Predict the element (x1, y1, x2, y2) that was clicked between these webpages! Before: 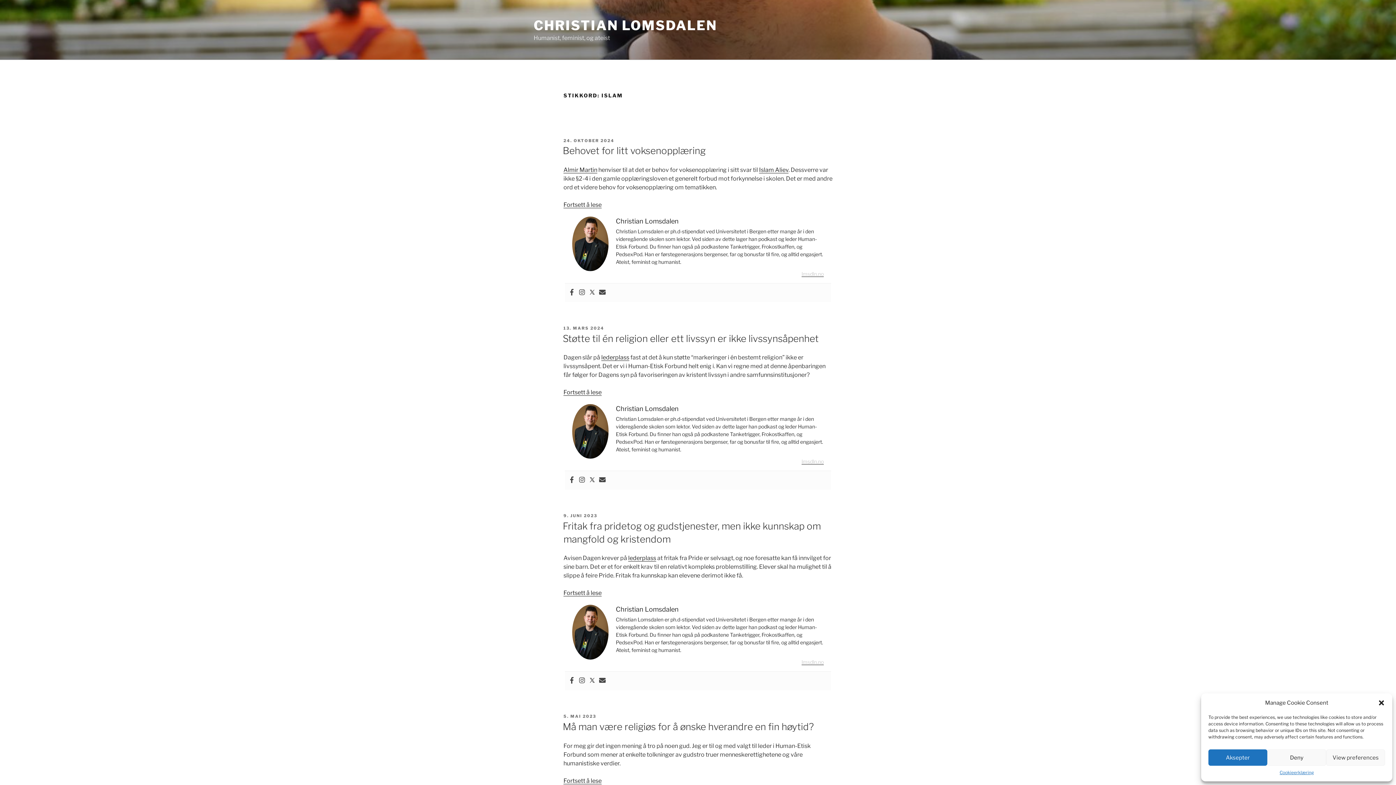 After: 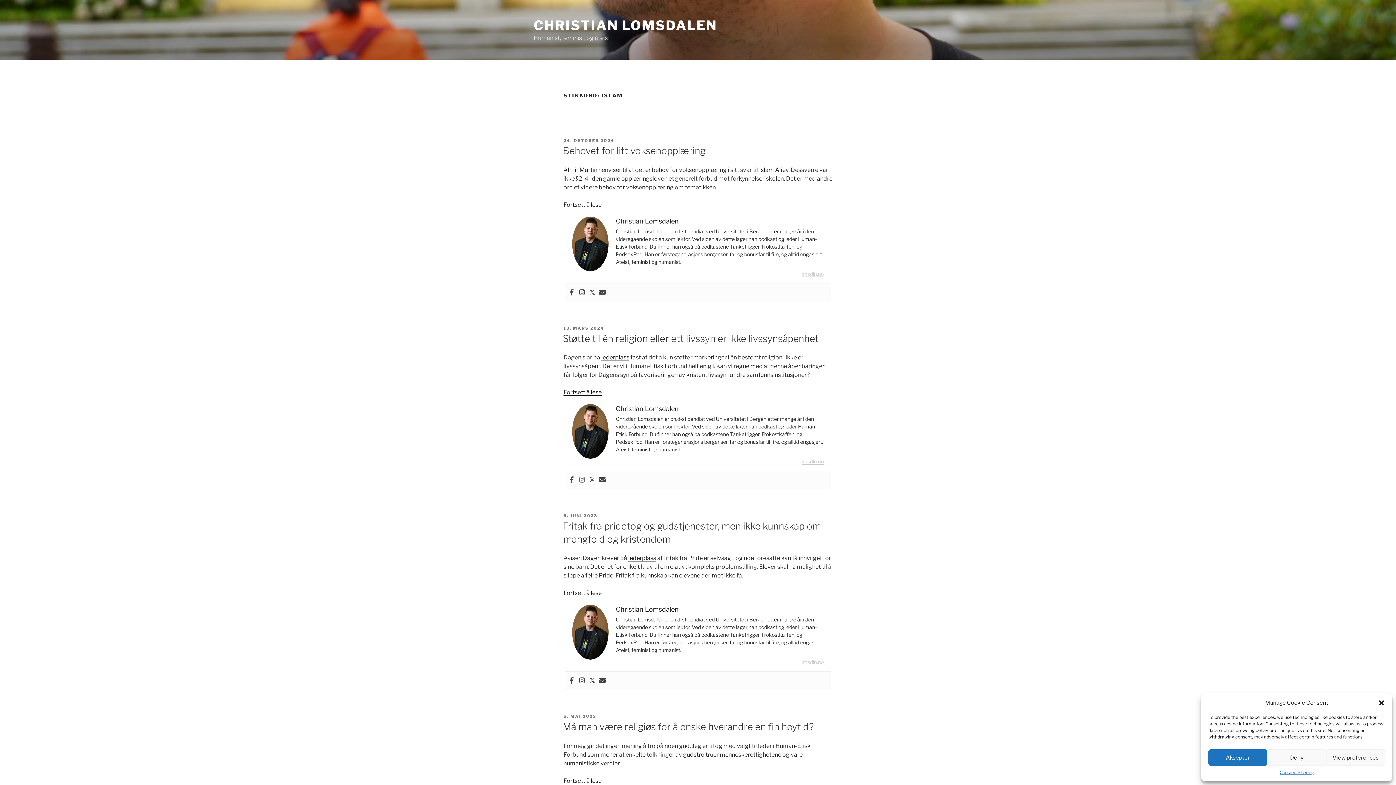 Action: bbox: (578, 476, 585, 484)